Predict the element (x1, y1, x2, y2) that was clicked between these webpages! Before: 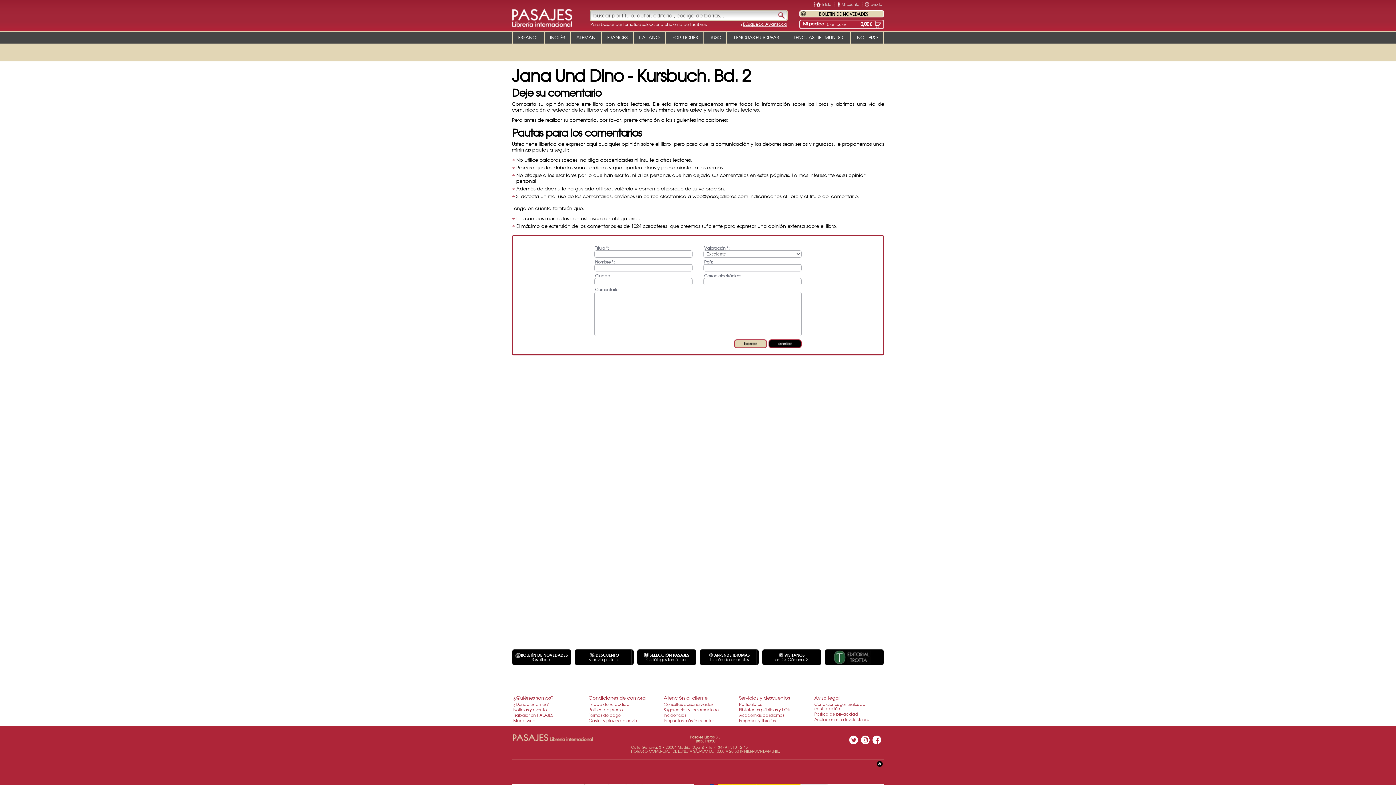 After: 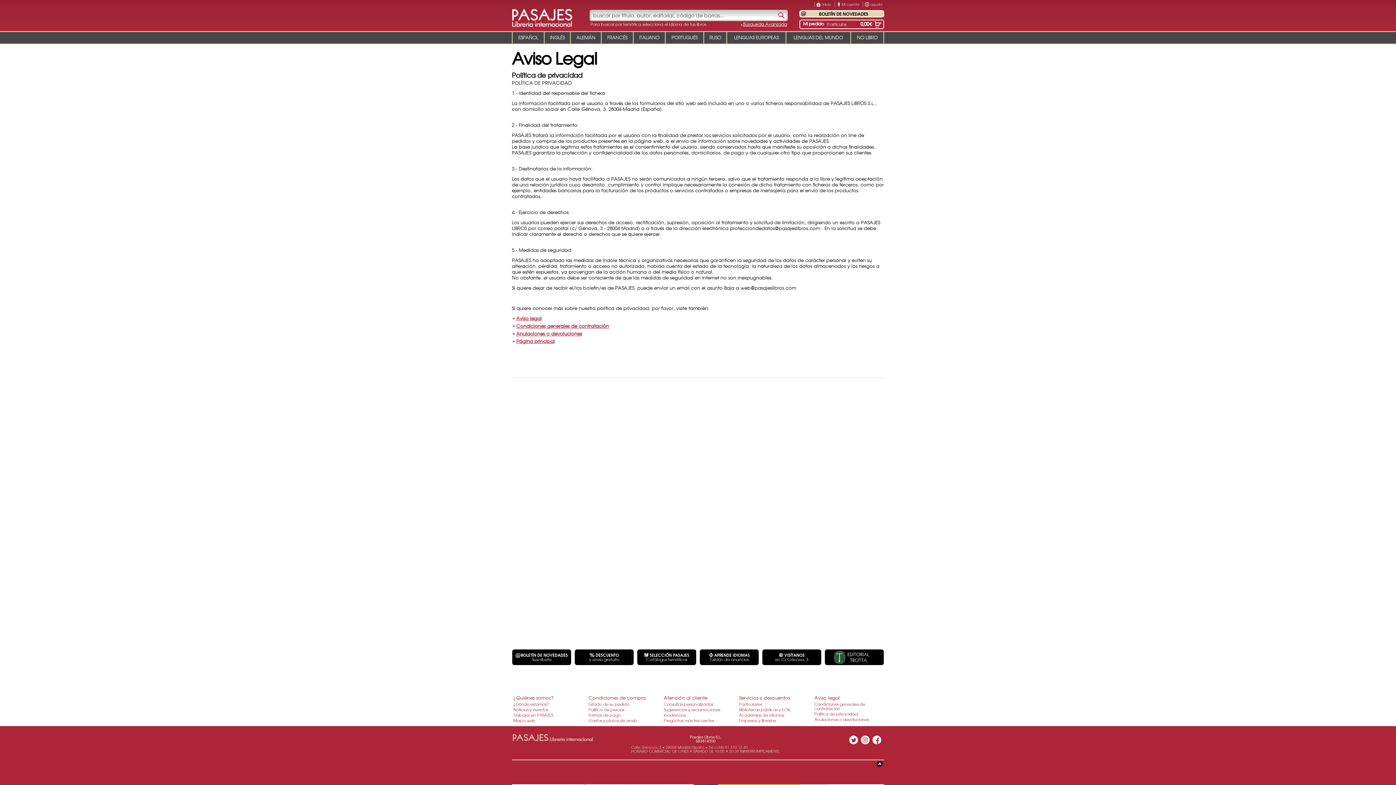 Action: label: Política de privacidad bbox: (814, 711, 858, 717)